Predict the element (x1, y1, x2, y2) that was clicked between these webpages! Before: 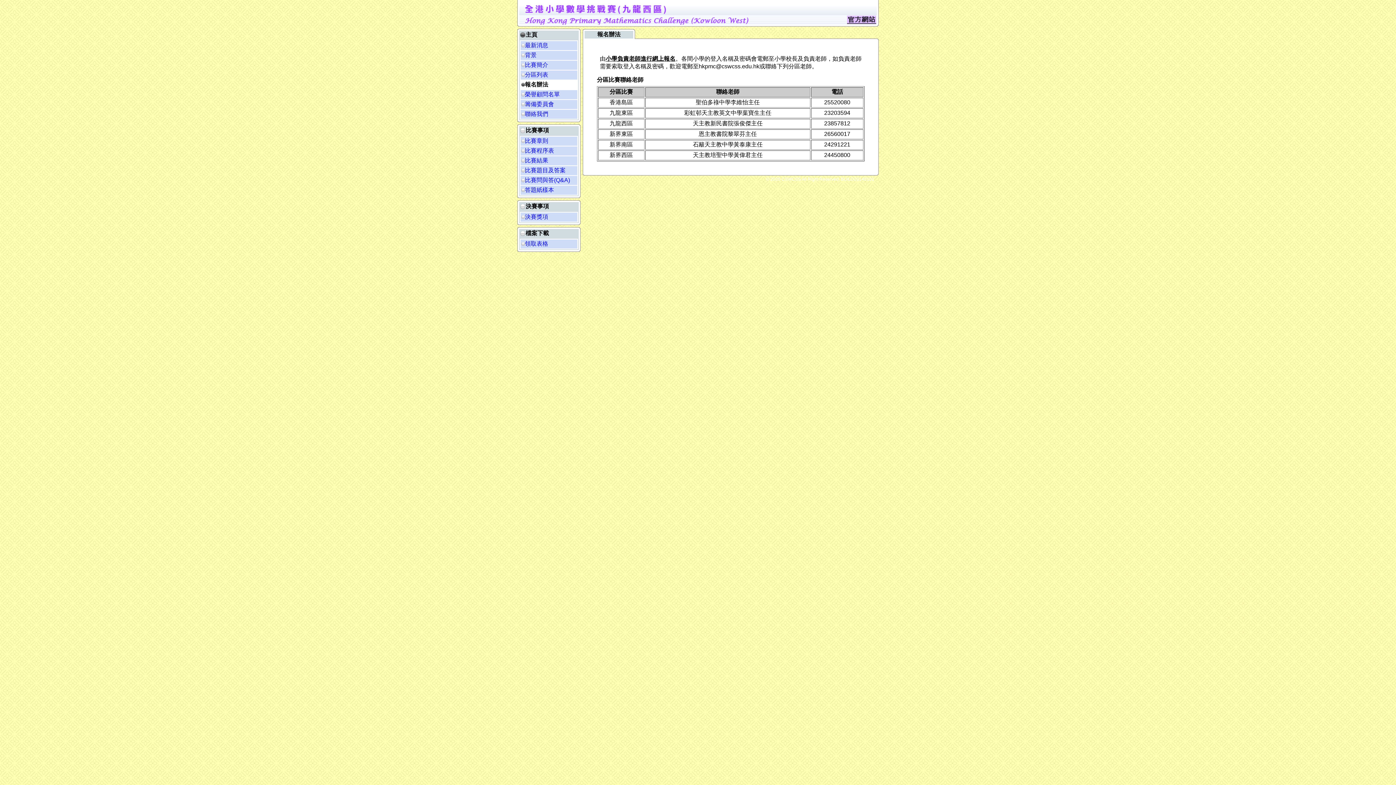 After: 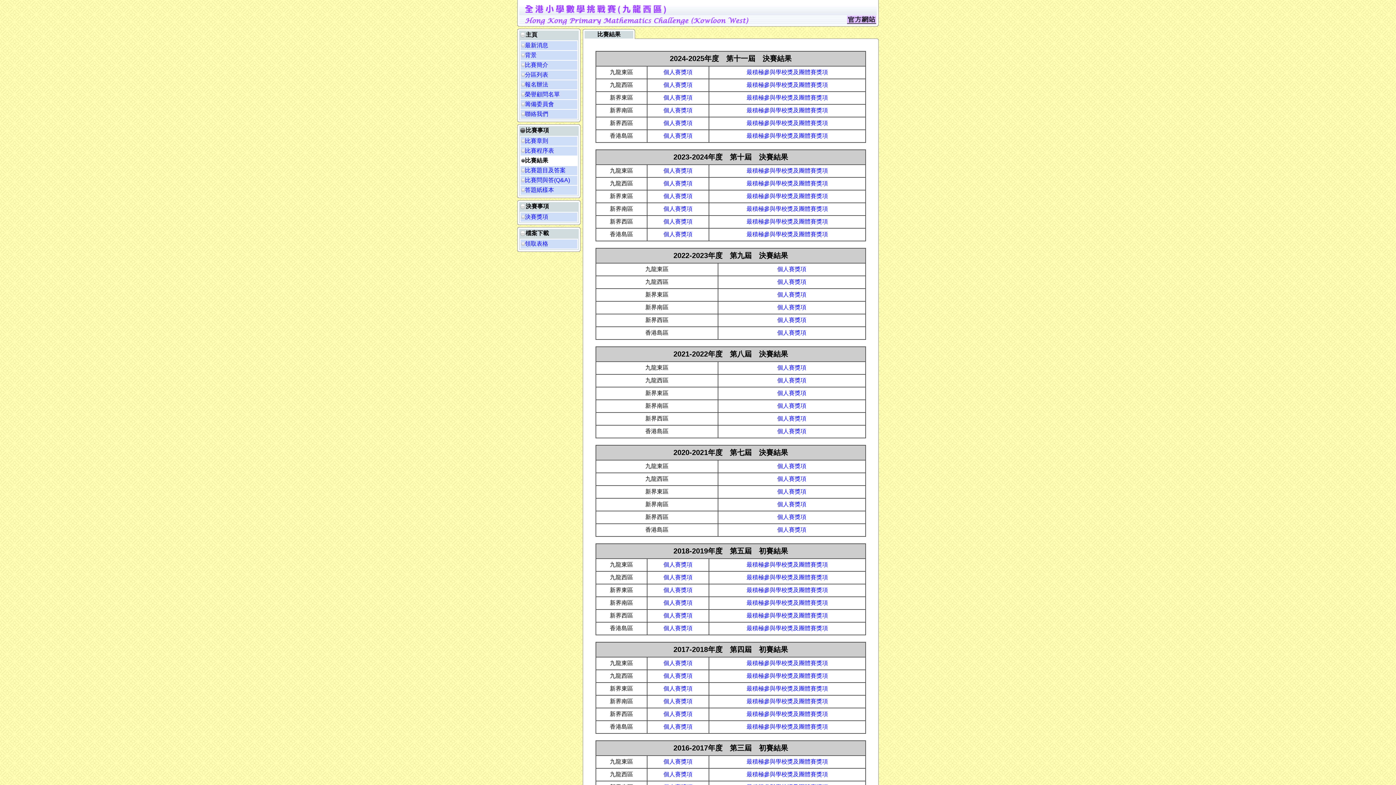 Action: bbox: (525, 157, 548, 163) label: 比賽結果